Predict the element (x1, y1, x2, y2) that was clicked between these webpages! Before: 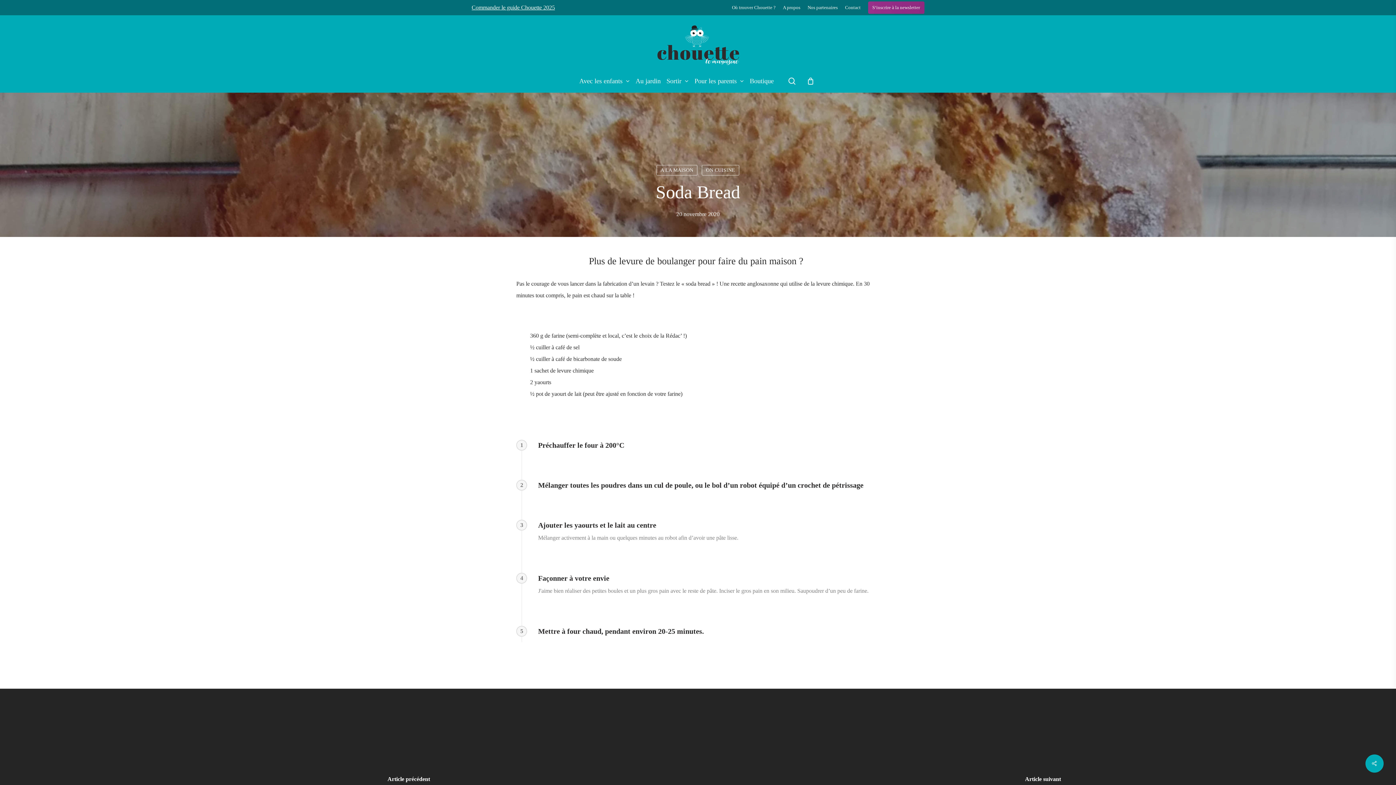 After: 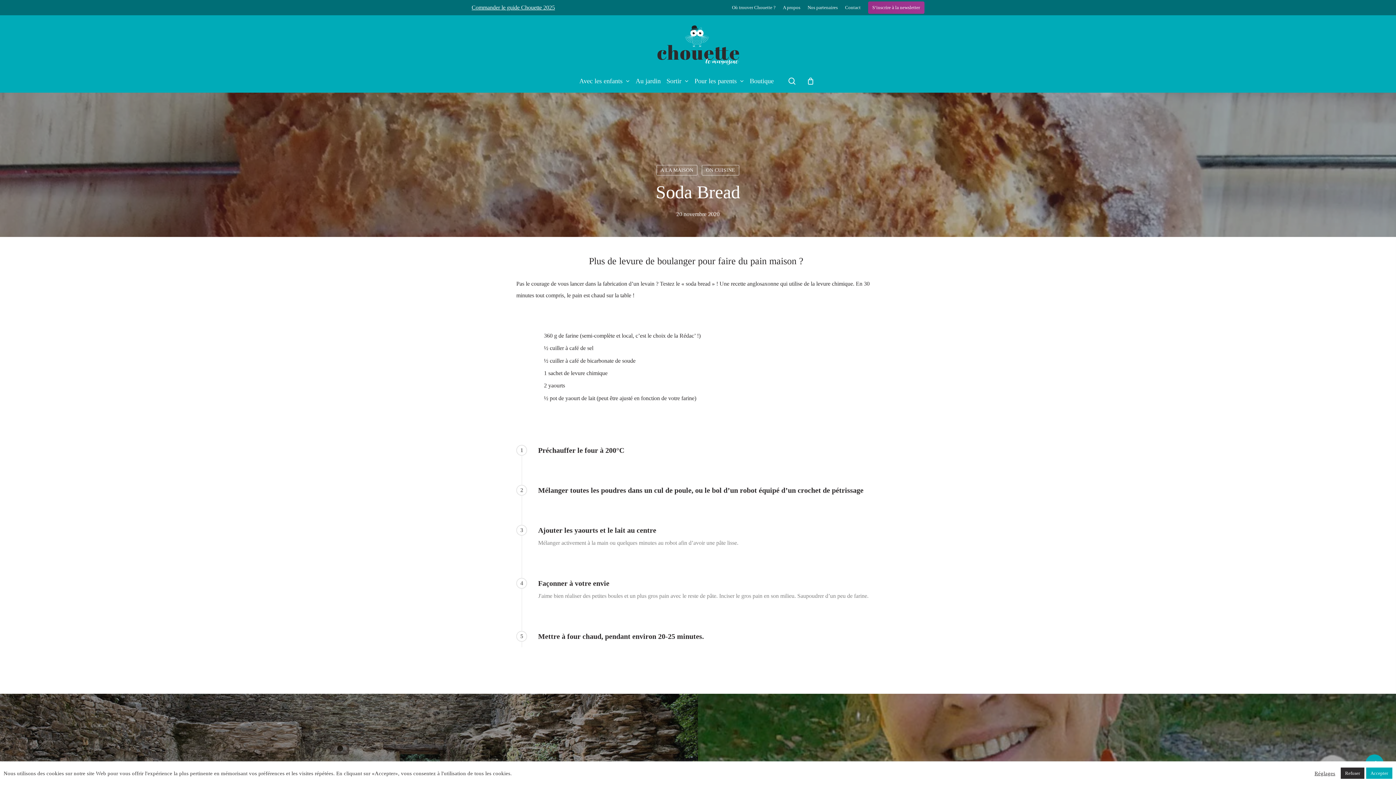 Action: bbox: (787, 77, 796, 84) label: search